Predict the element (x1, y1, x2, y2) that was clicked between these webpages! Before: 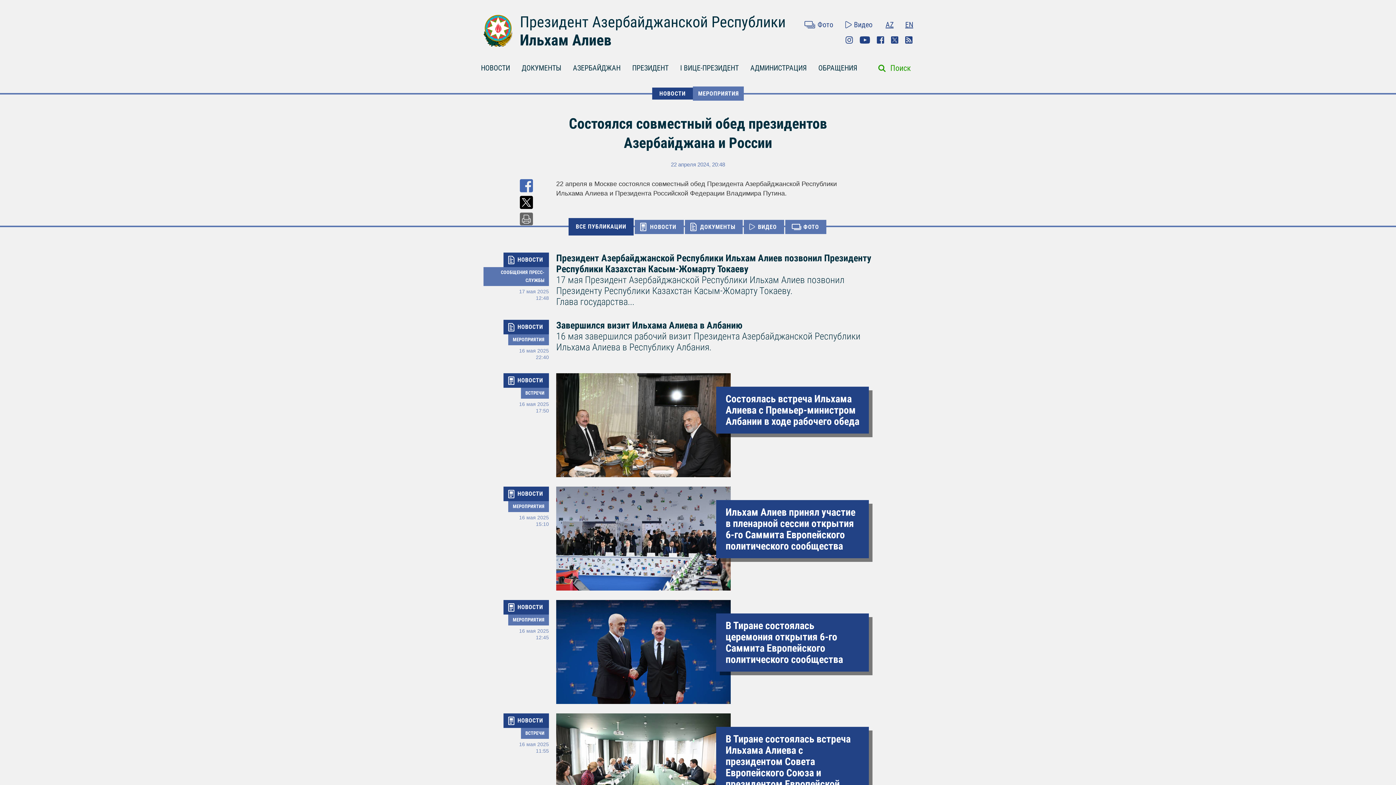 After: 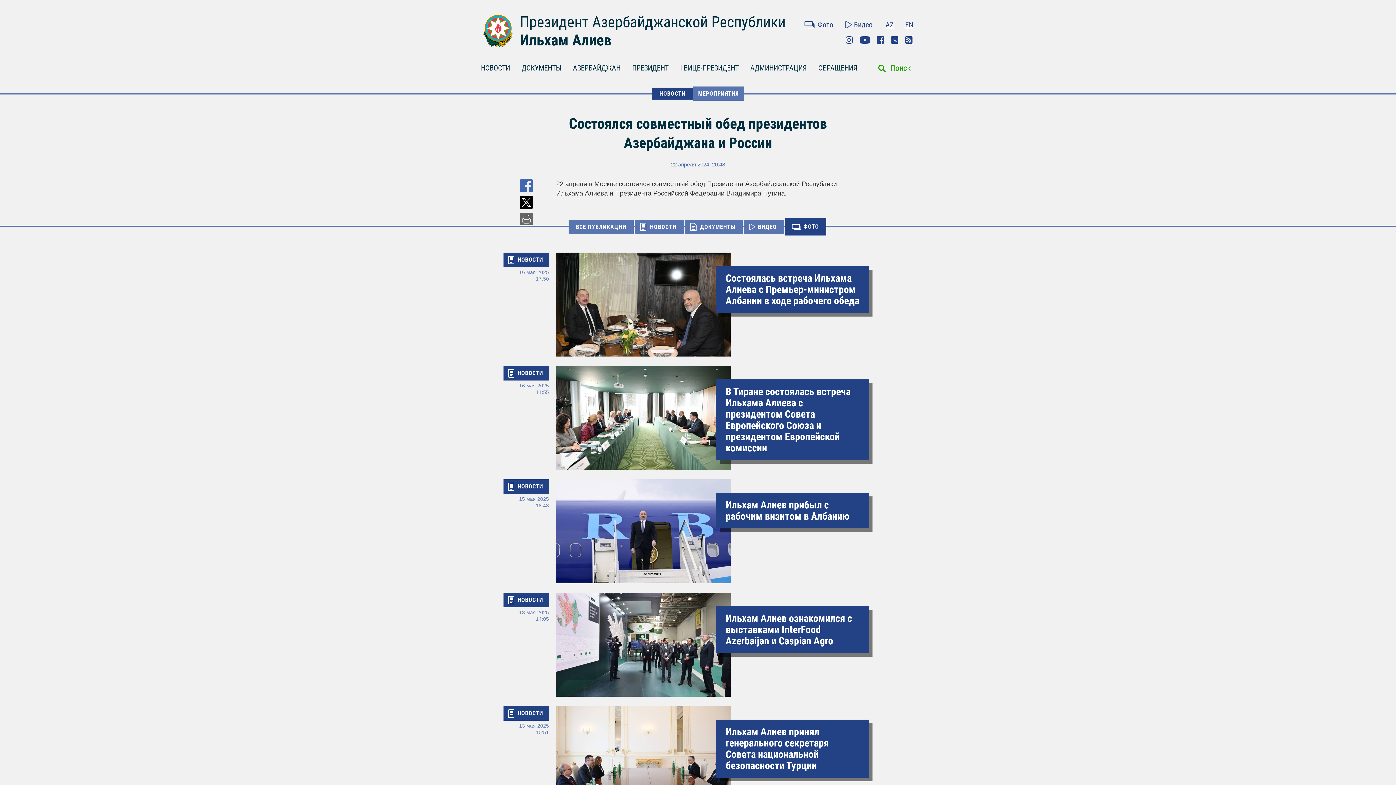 Action: label: ФОТО bbox: (785, 219, 826, 234)